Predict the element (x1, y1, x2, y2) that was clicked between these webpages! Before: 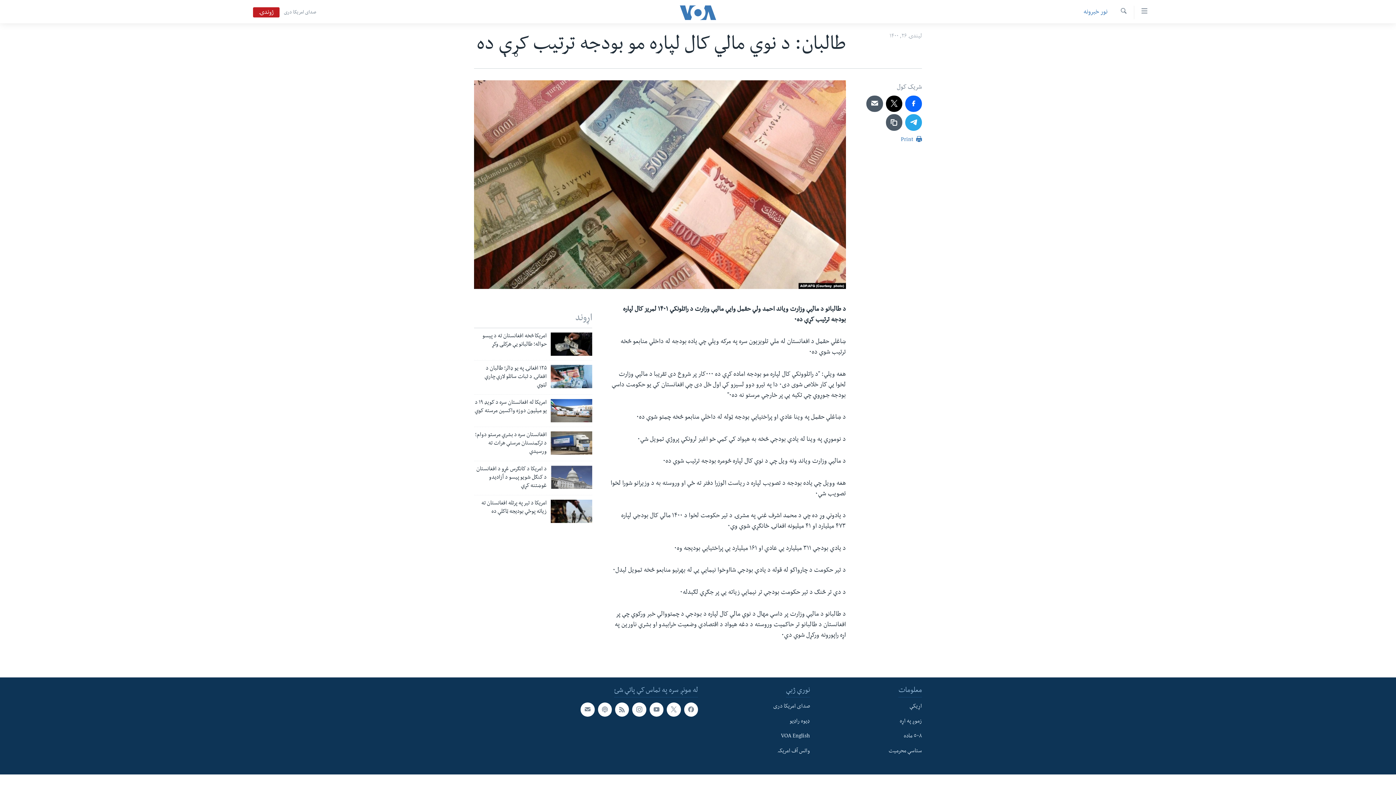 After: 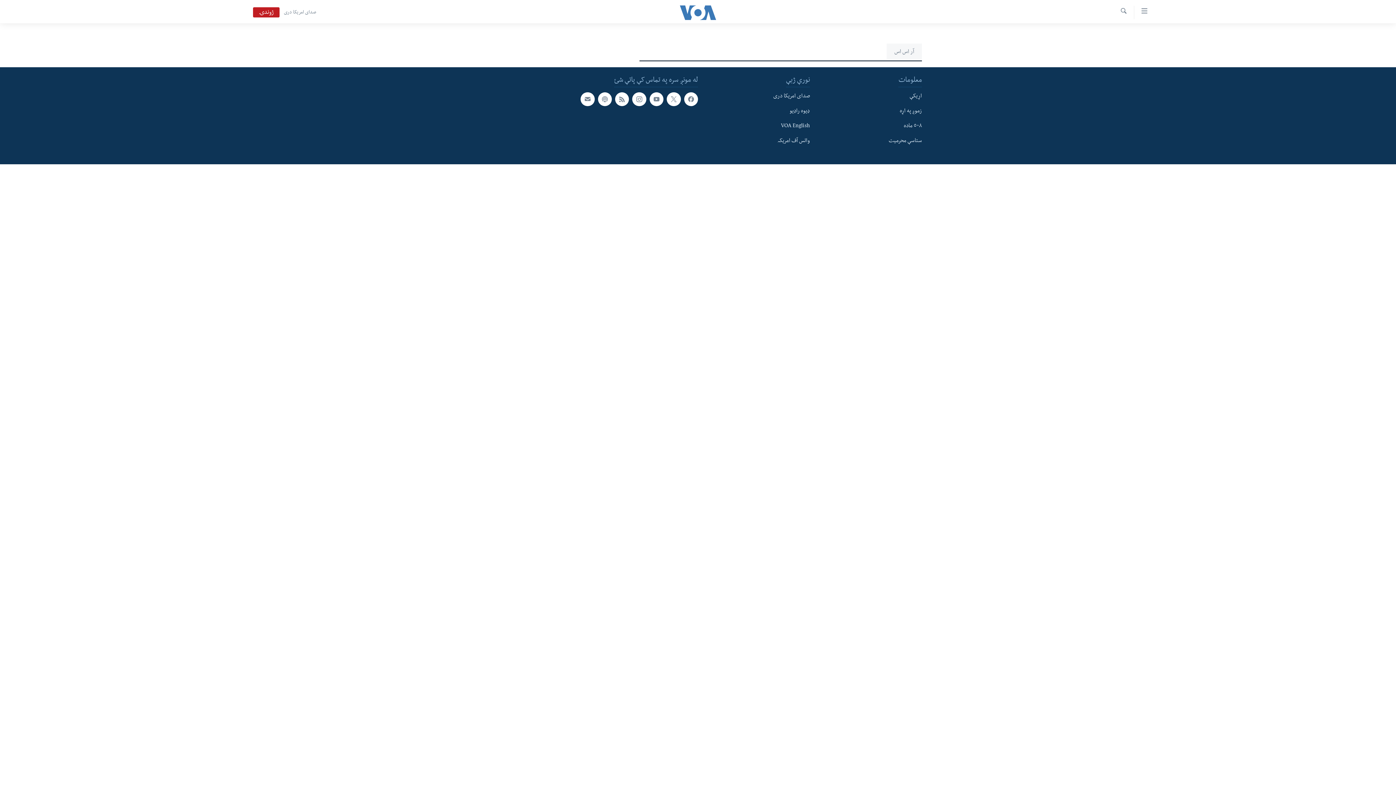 Action: bbox: (598, 702, 612, 716)